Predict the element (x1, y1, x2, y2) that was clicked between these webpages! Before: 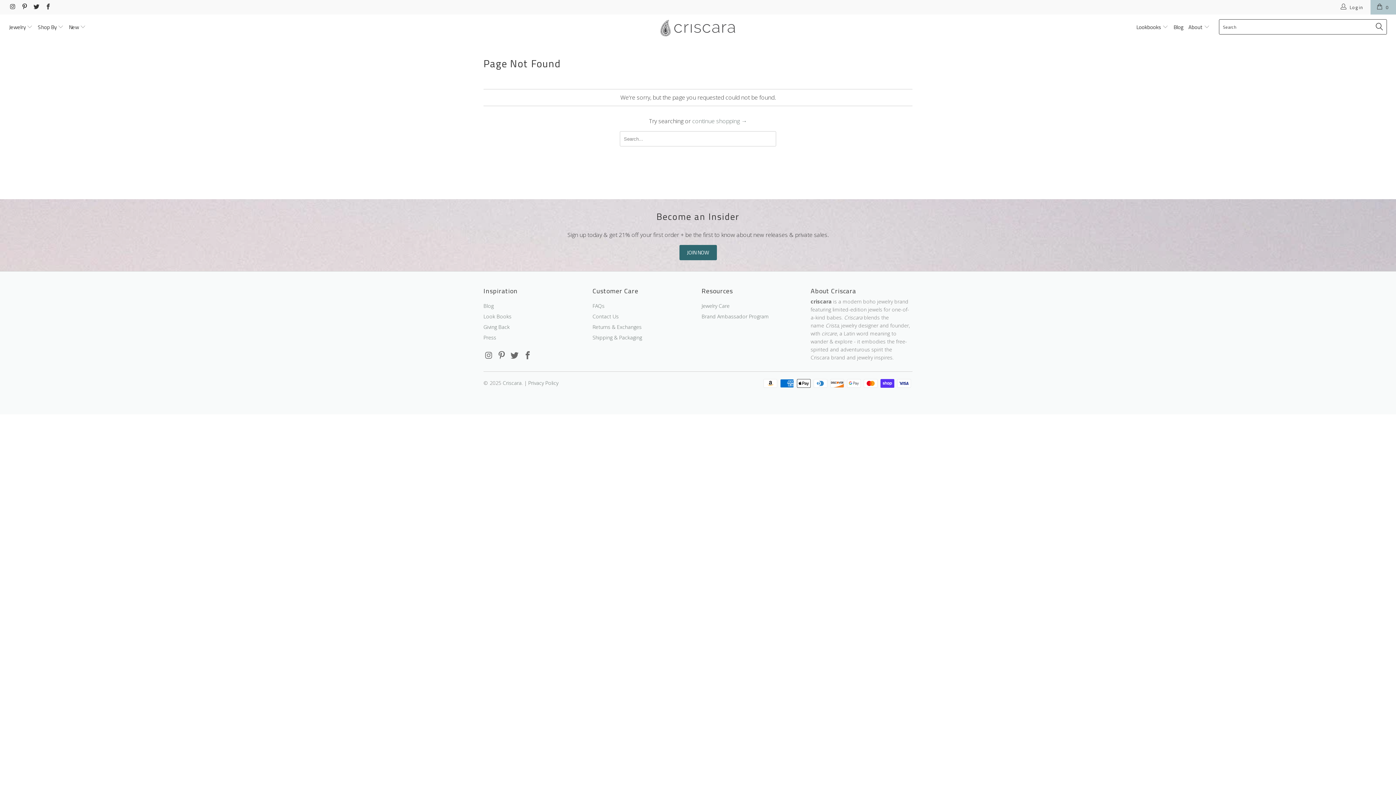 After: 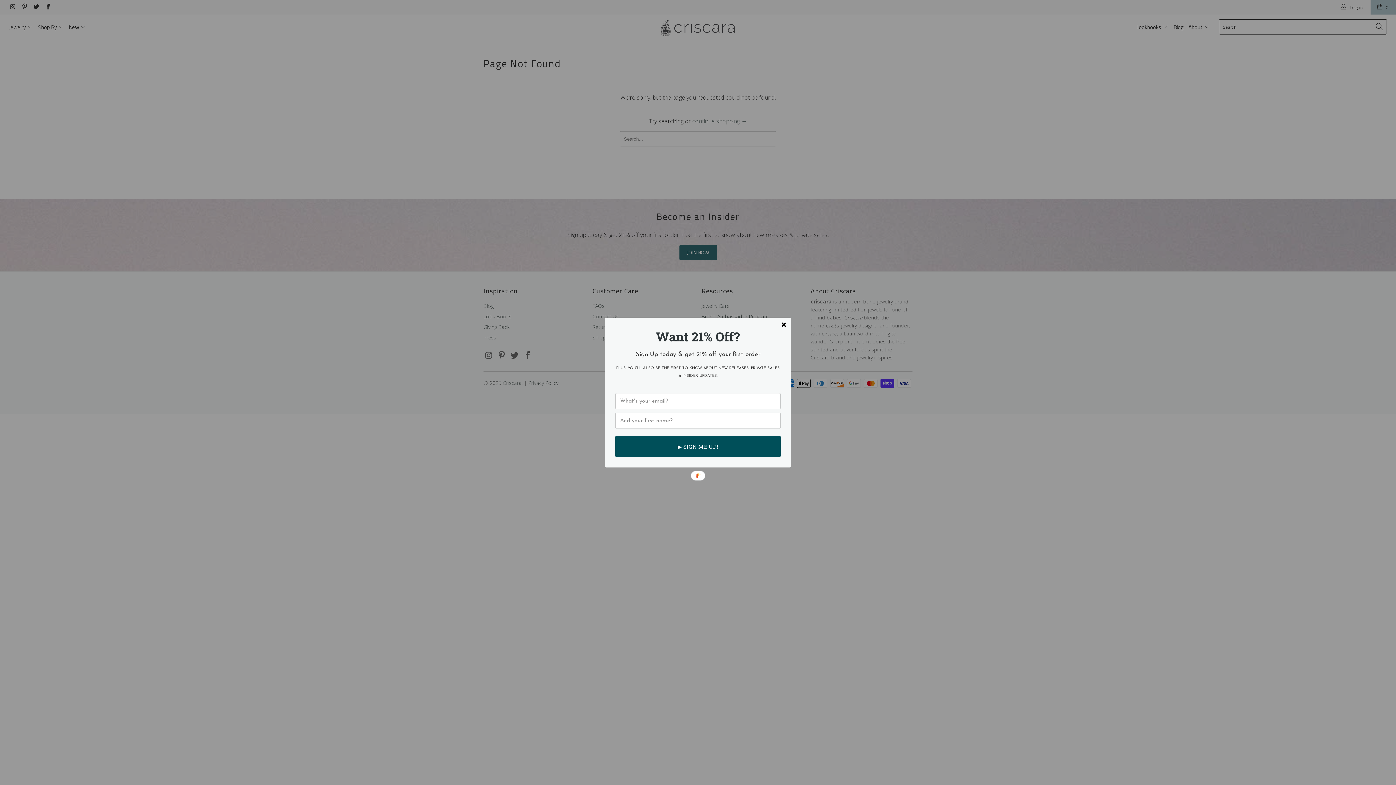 Action: bbox: (32, 4, 39, 10)